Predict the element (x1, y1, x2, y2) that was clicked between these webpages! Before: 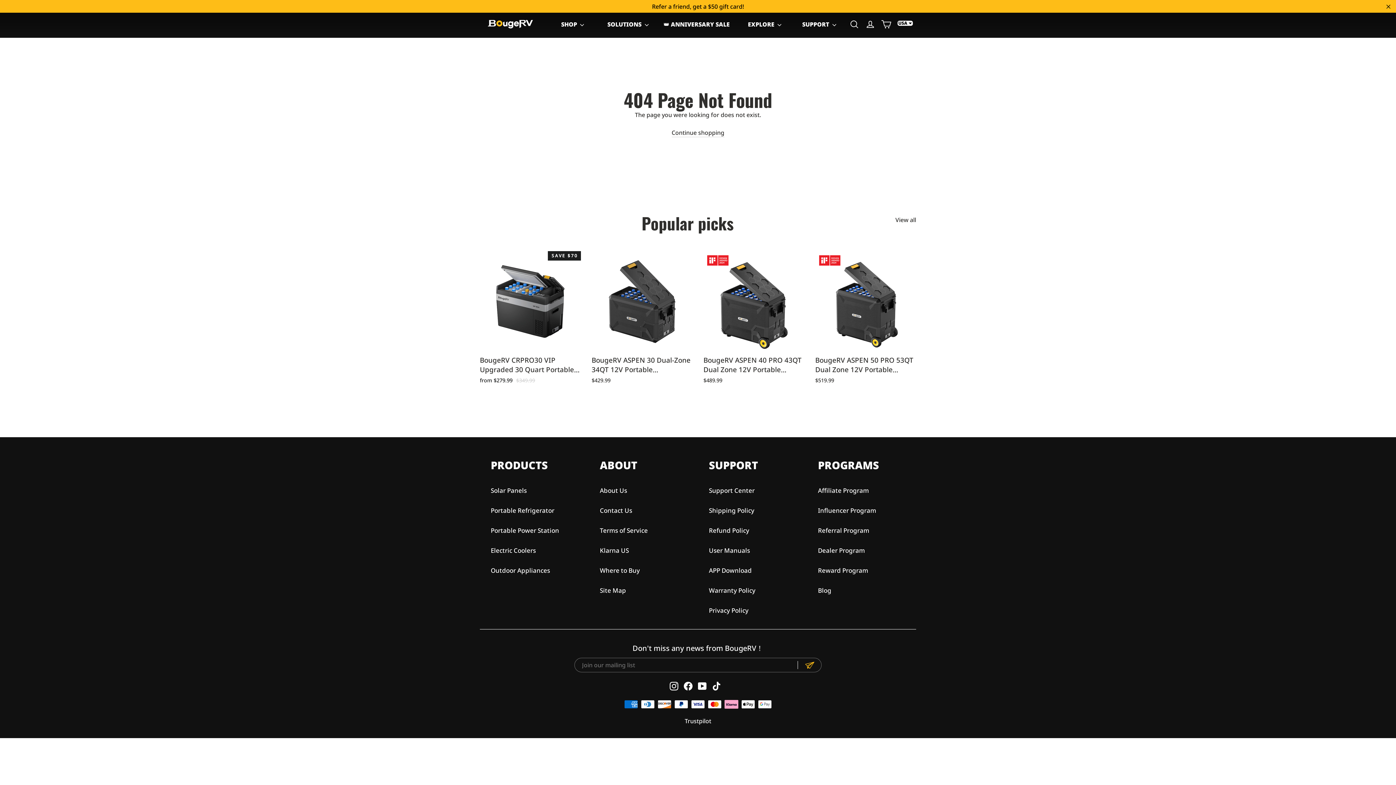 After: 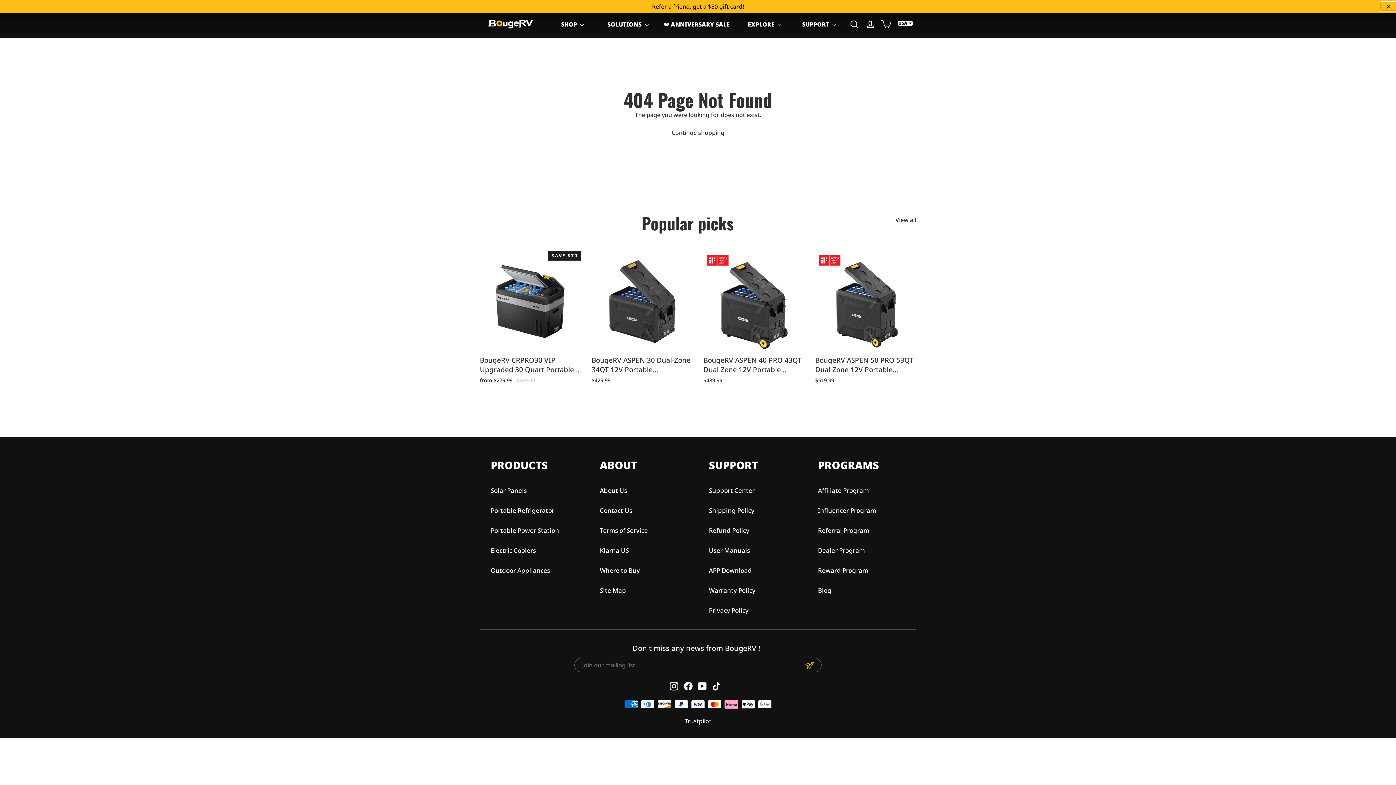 Action: bbox: (1381, 1, 1396, 10) label: "Close"